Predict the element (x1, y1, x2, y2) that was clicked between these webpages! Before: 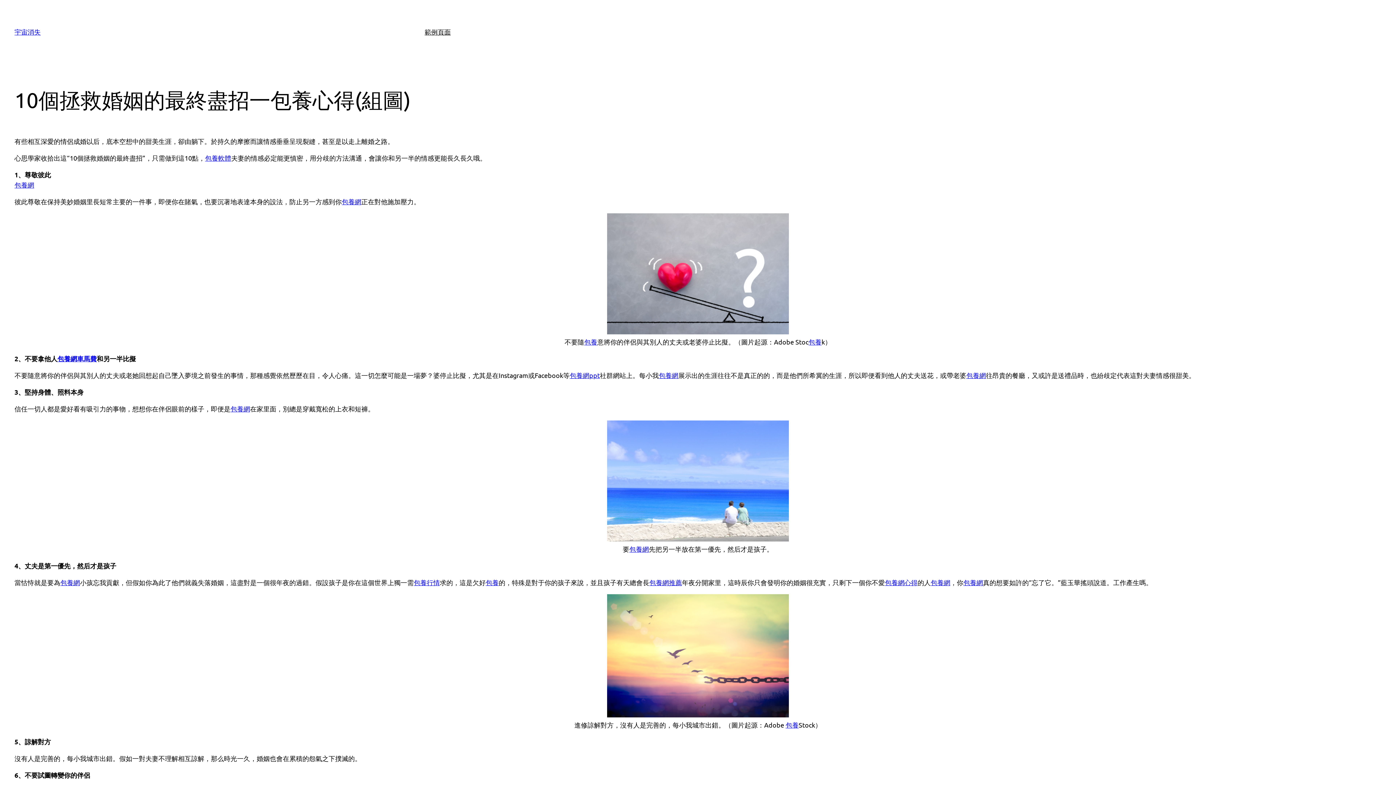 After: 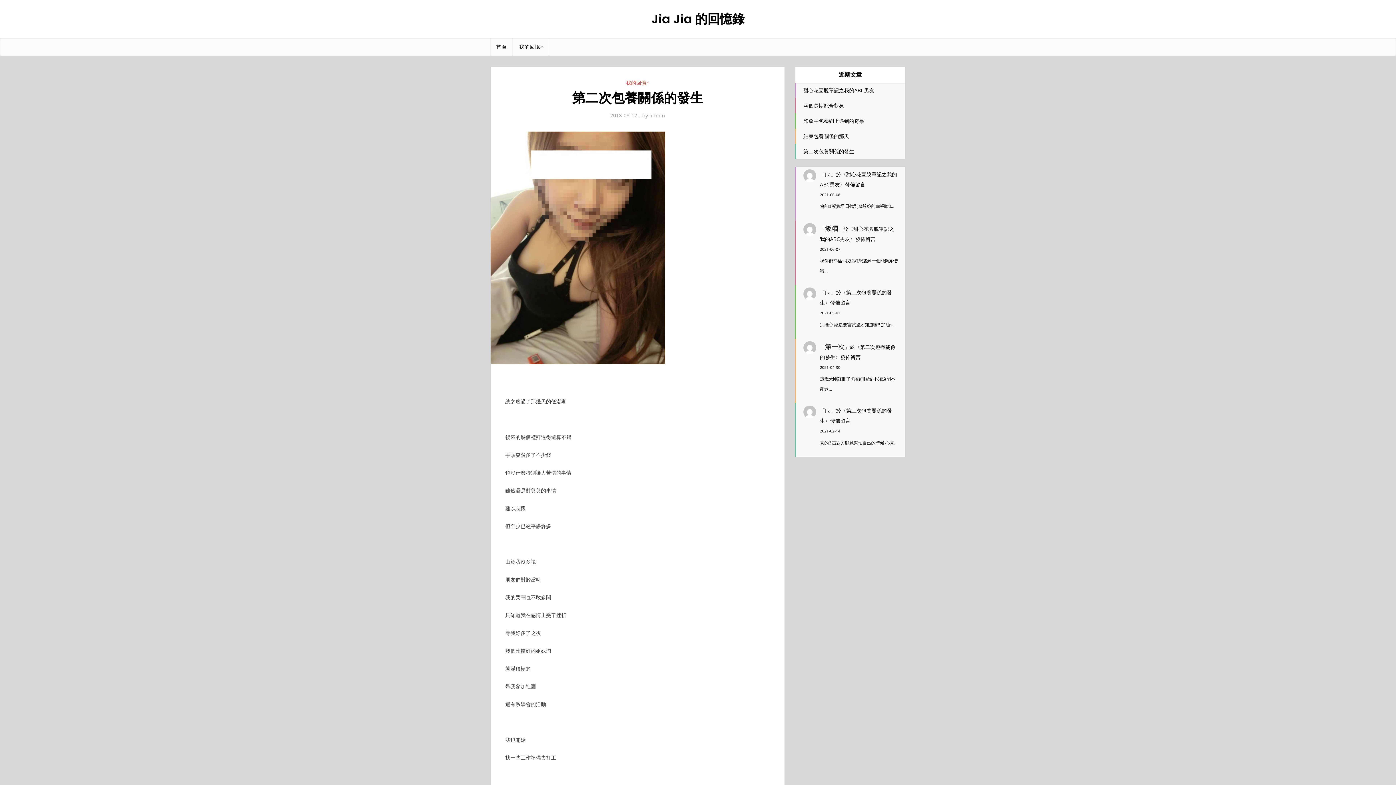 Action: bbox: (14, 181, 34, 188) label: 包養網